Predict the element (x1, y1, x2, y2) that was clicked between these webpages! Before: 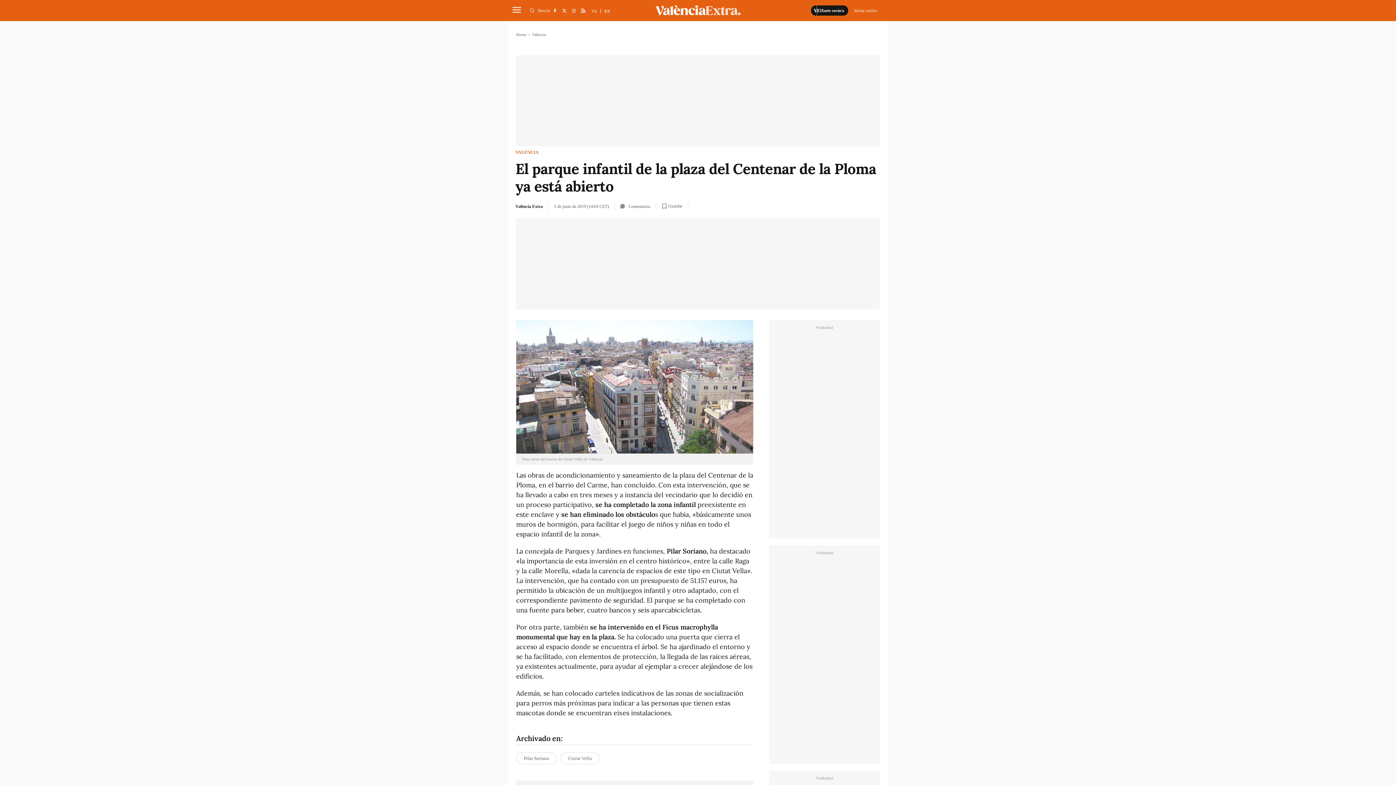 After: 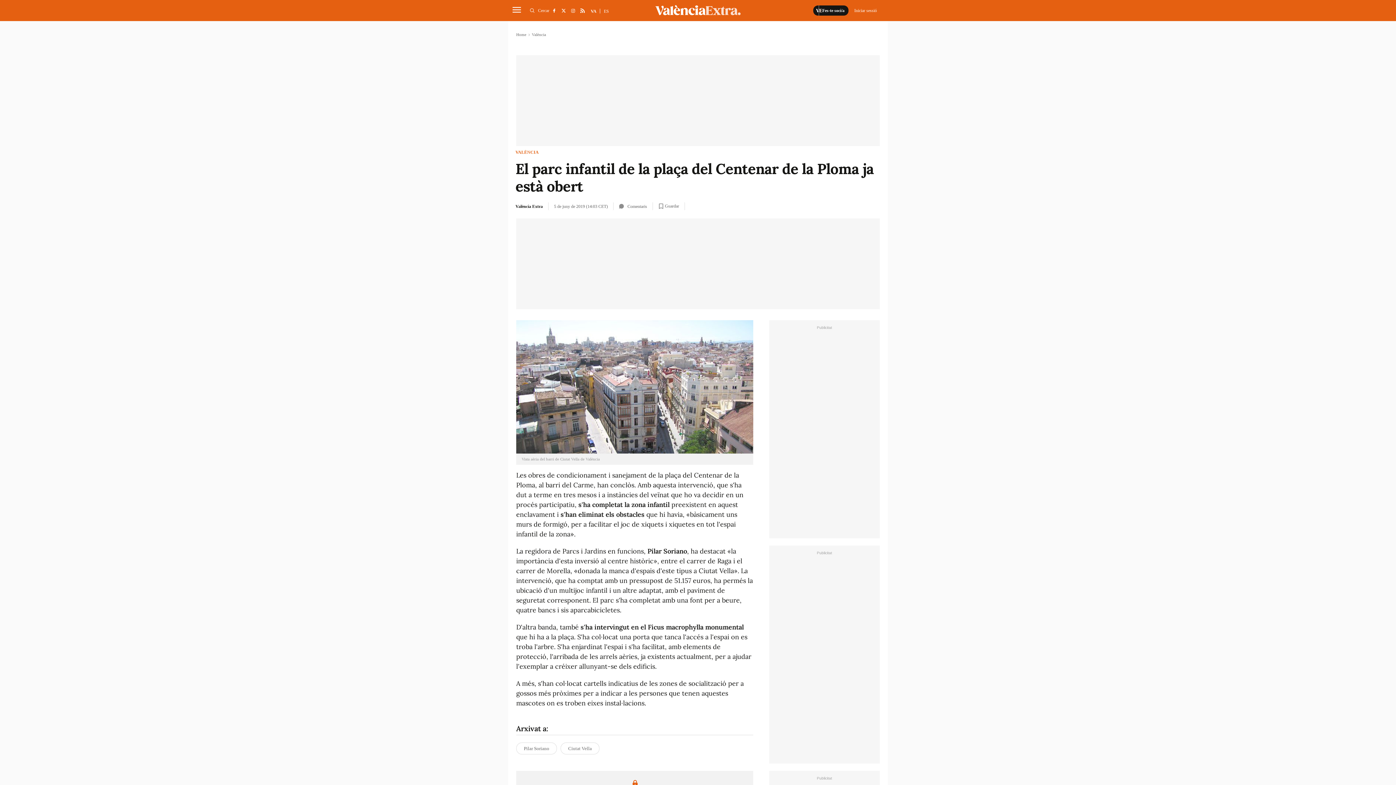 Action: bbox: (591, 8, 597, 13) label: VA